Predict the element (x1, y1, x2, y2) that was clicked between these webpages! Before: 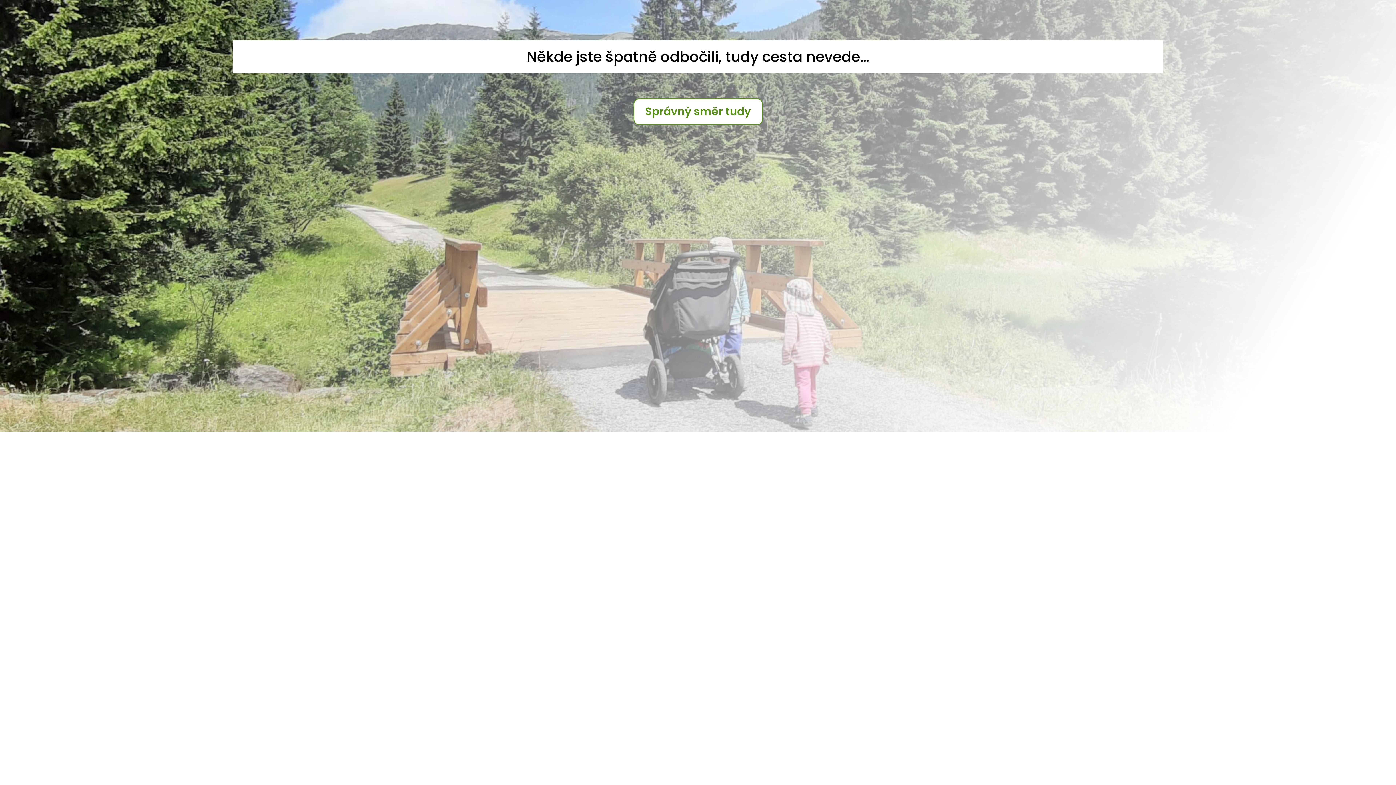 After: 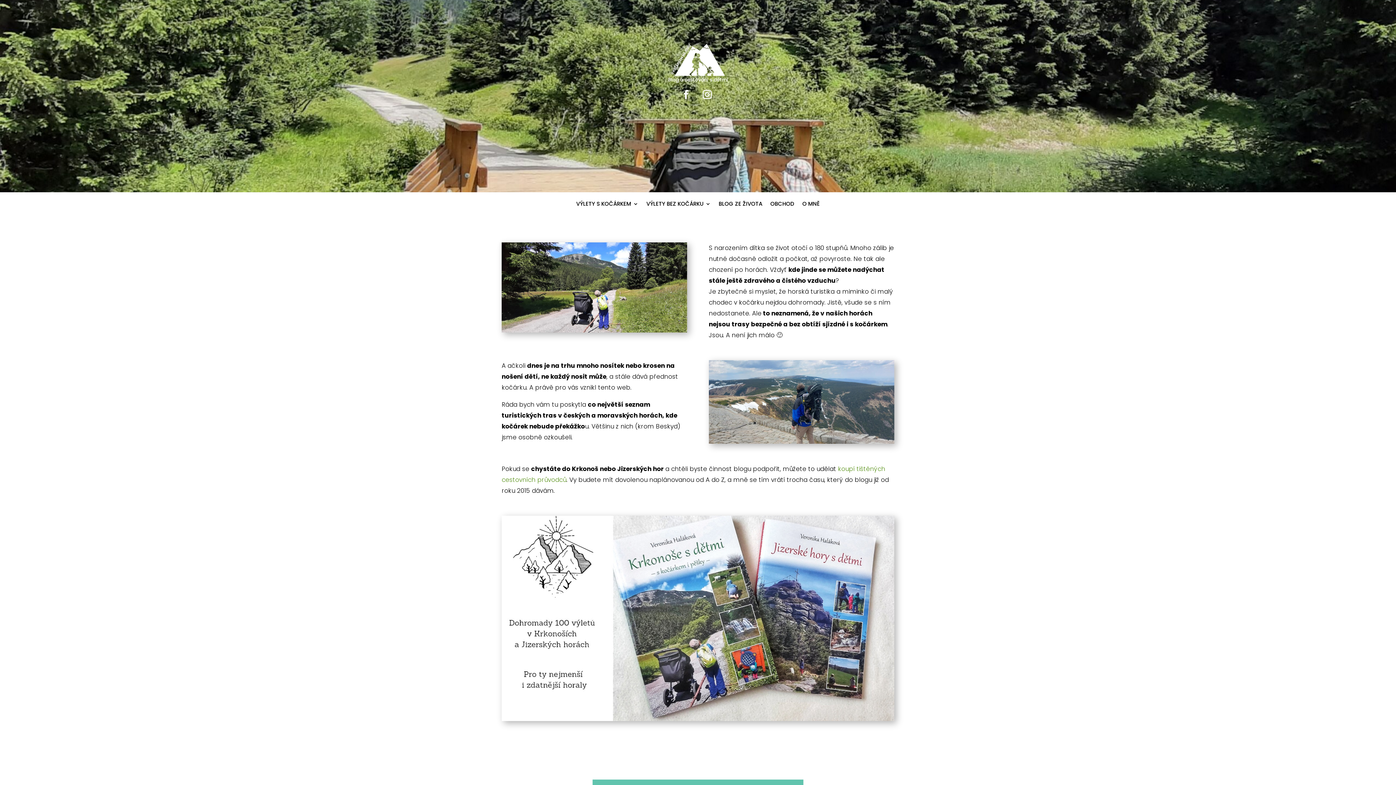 Action: label: Správný směr tudy bbox: (633, 98, 762, 125)